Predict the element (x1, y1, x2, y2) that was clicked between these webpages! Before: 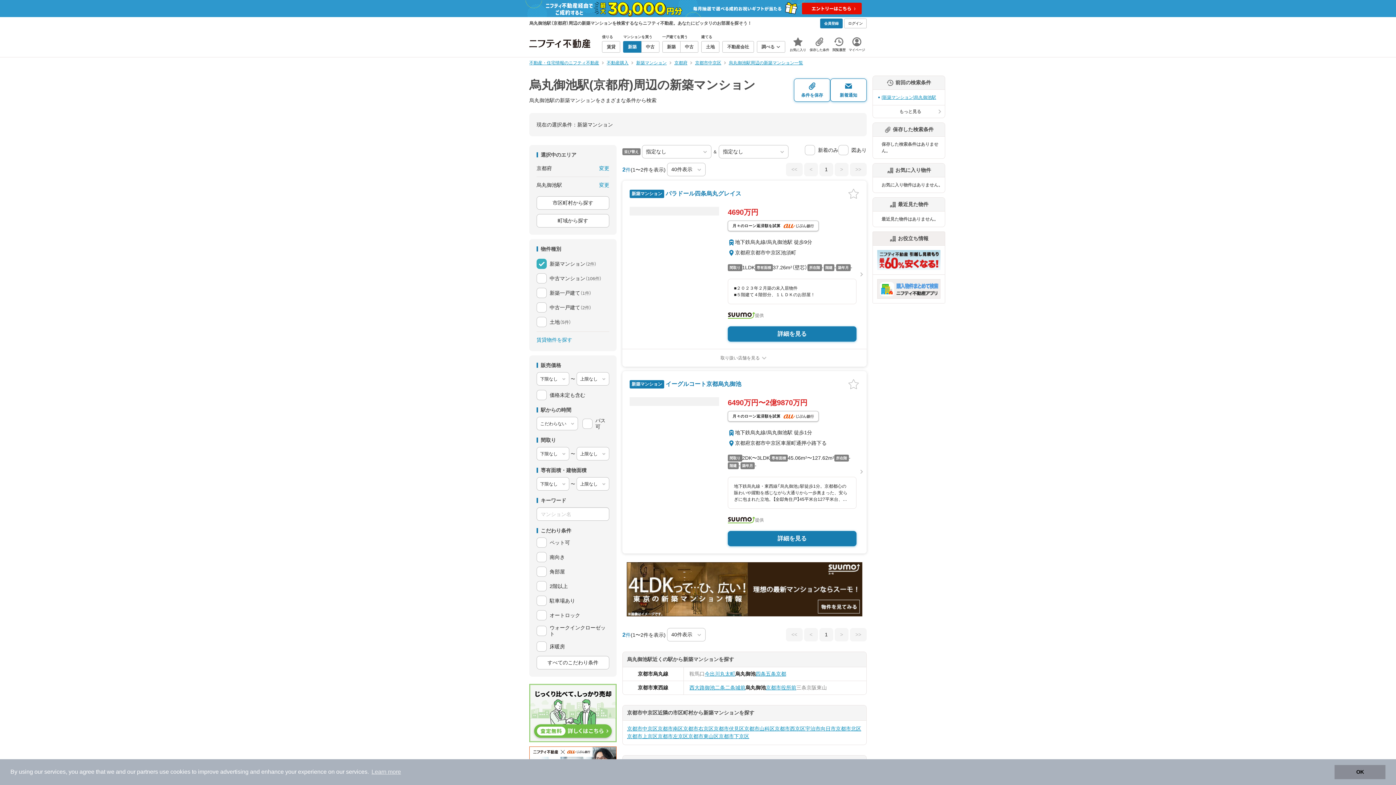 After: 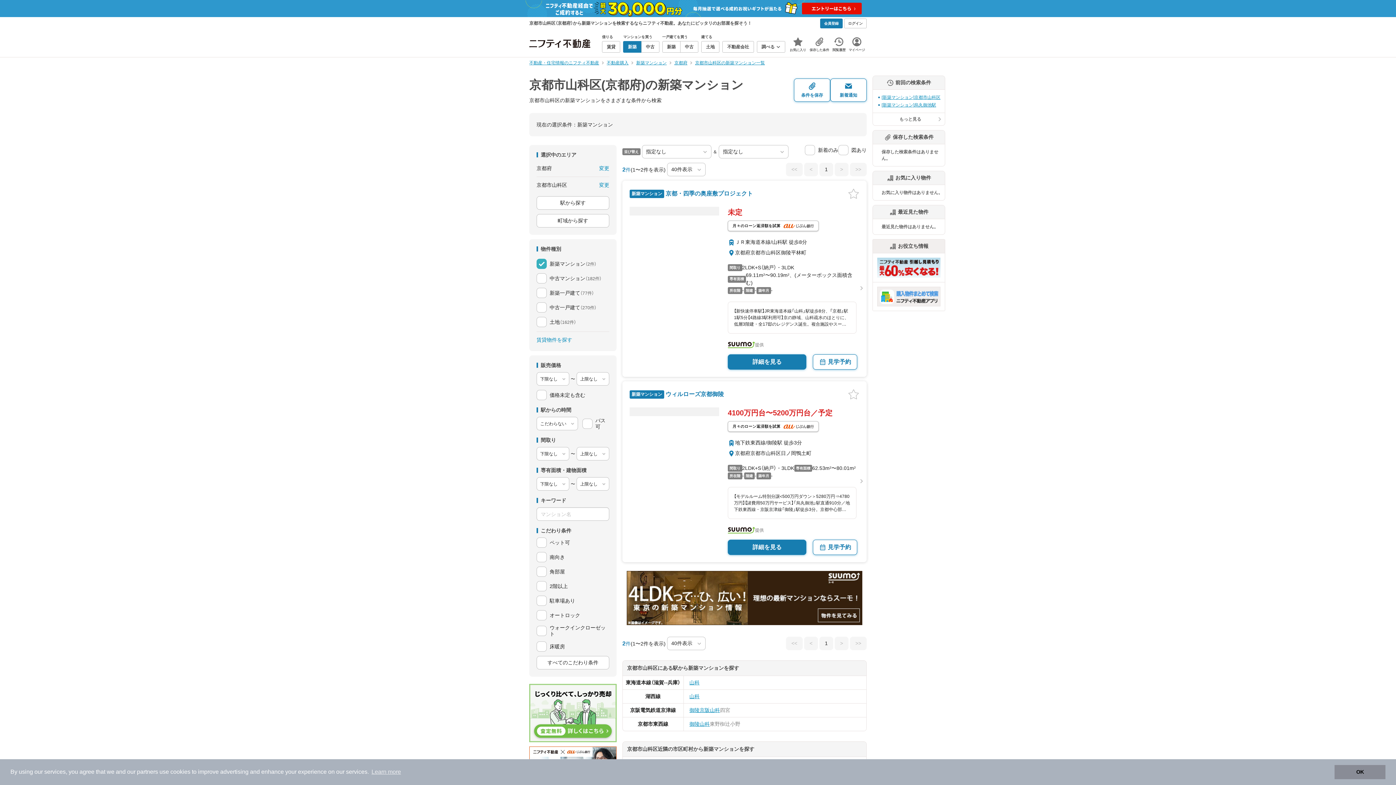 Action: bbox: (744, 725, 774, 733) label: 京都市山科区